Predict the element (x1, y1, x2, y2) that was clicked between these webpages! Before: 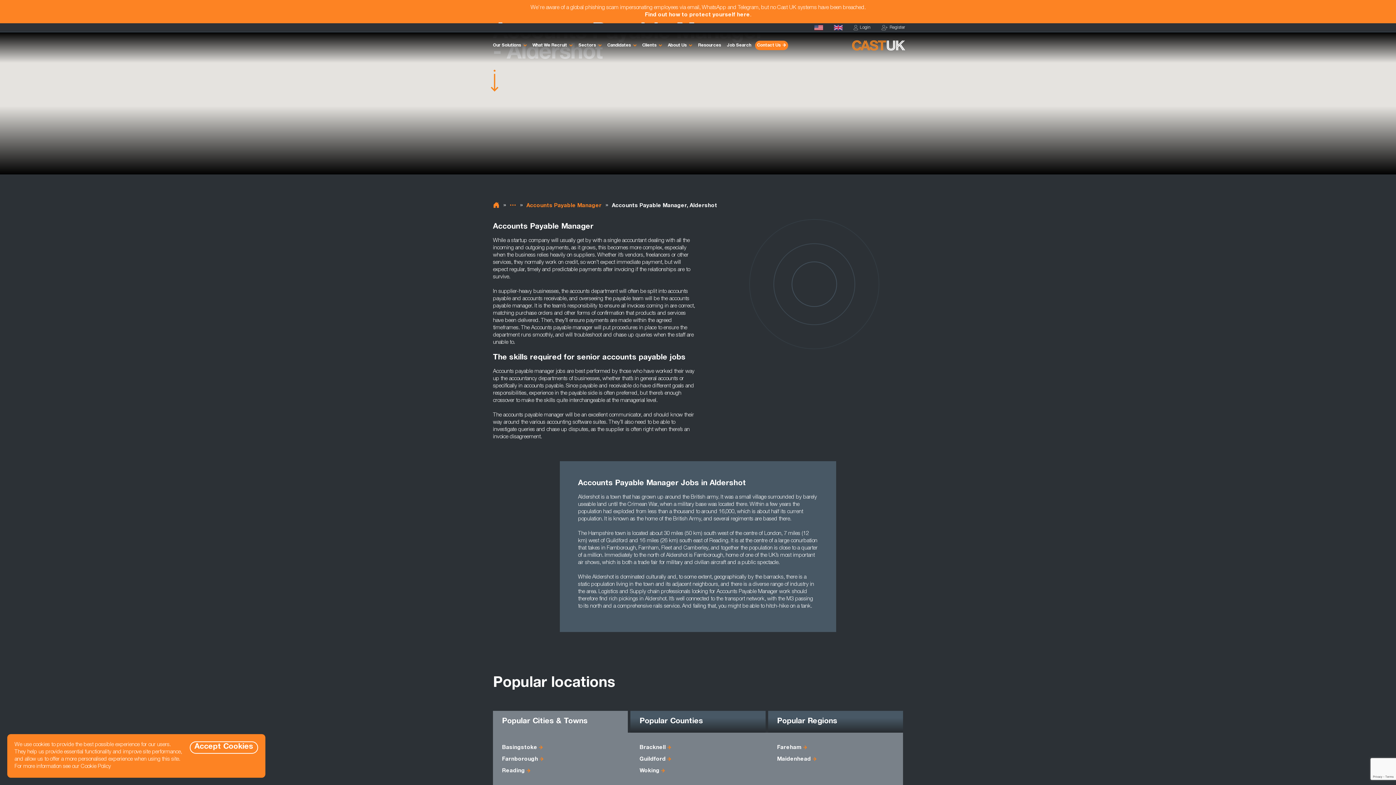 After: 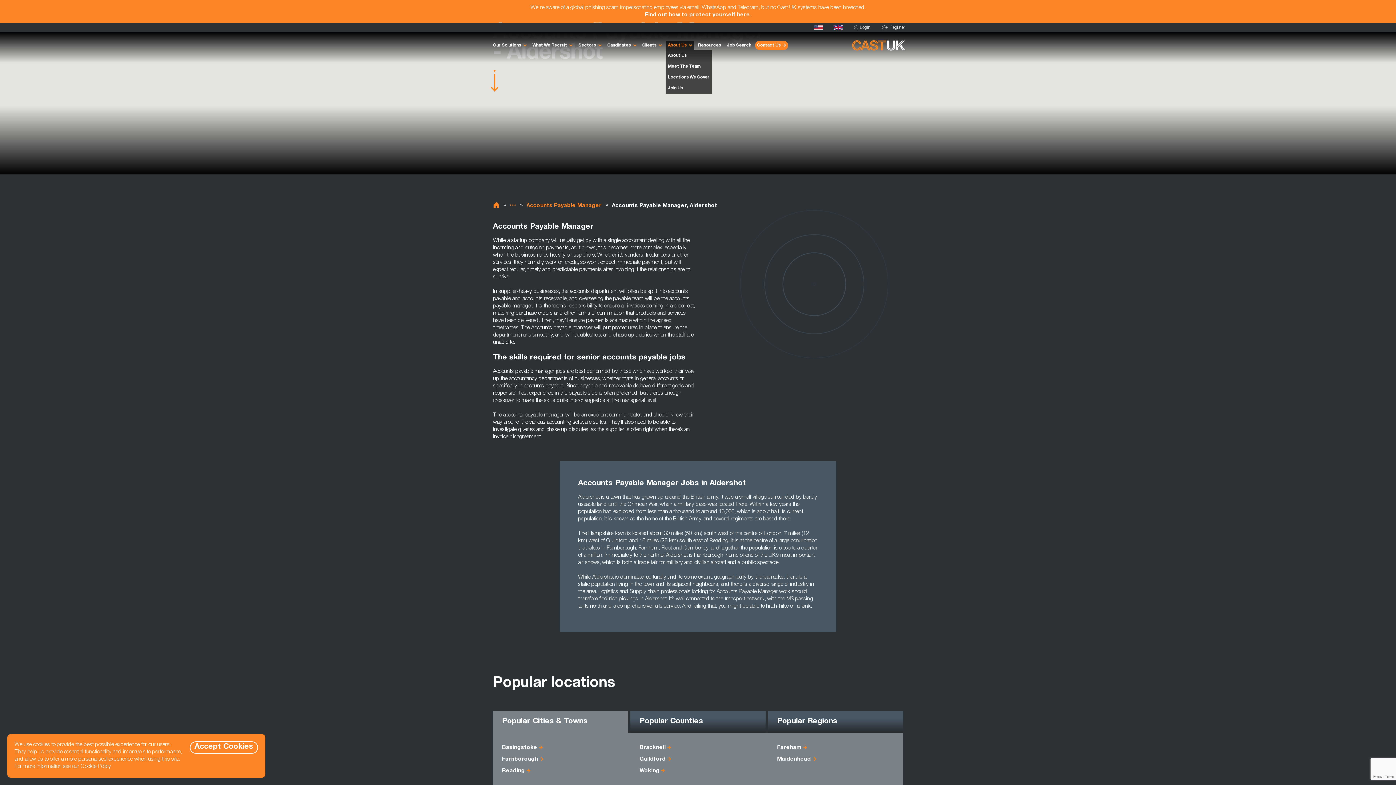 Action: label: About Us bbox: (665, 40, 694, 50)